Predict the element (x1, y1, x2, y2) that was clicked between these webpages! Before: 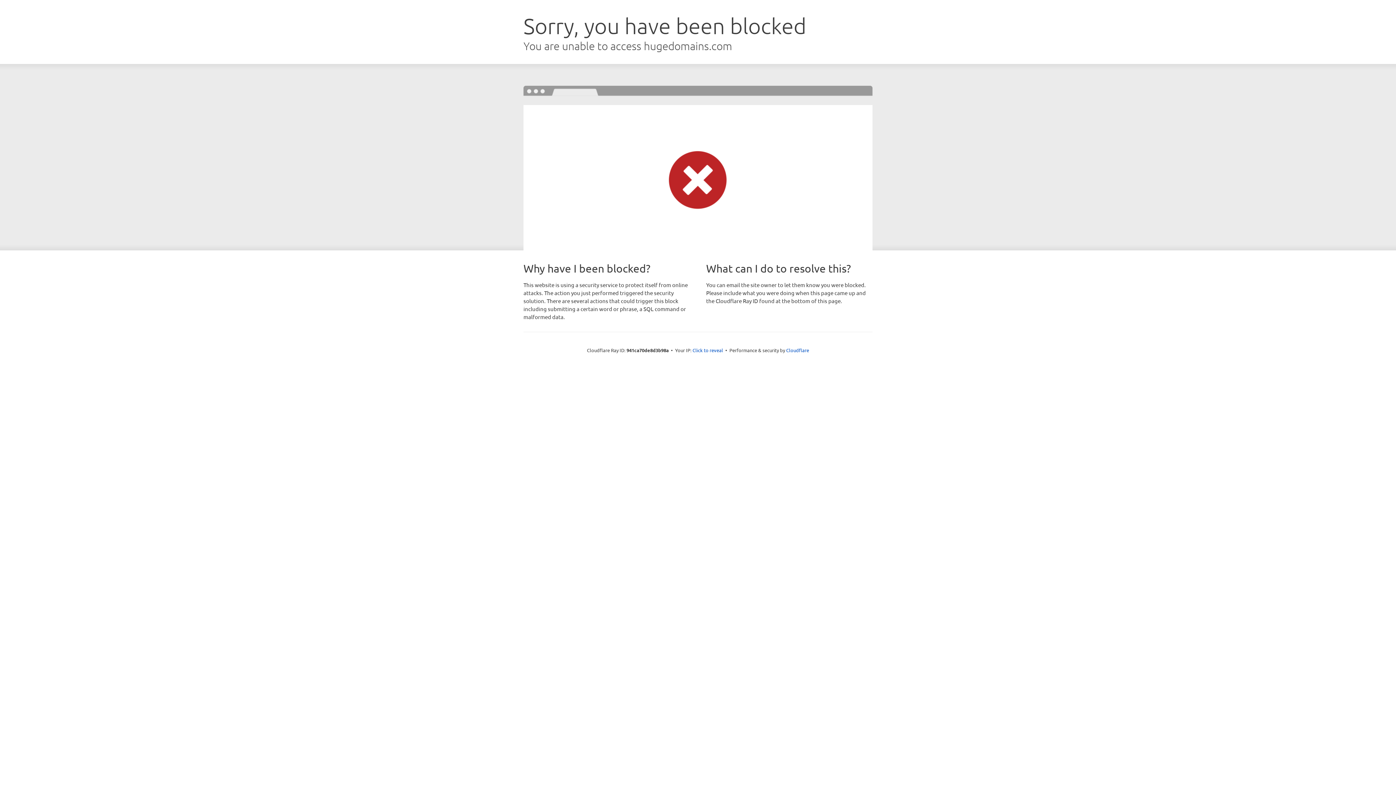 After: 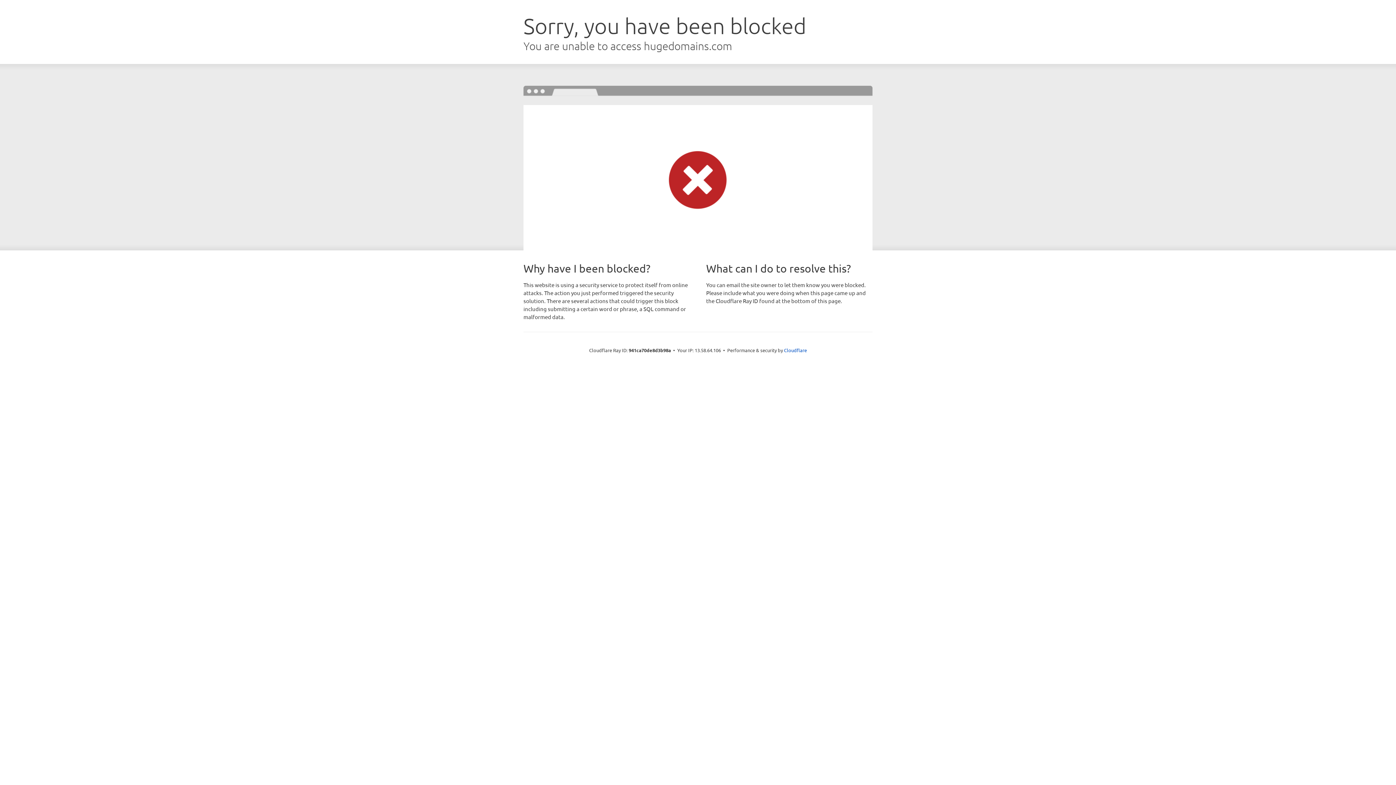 Action: label: Click to reveal bbox: (692, 346, 723, 353)